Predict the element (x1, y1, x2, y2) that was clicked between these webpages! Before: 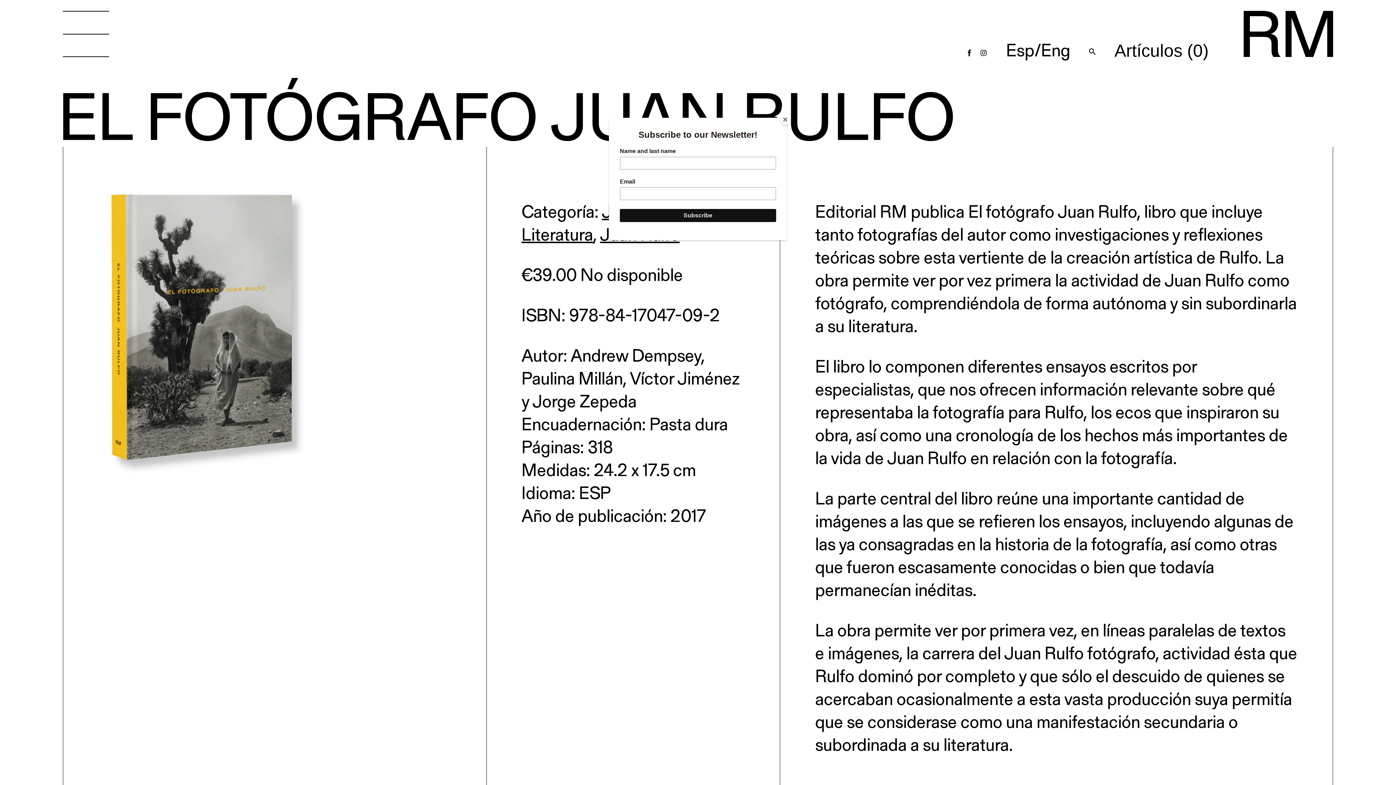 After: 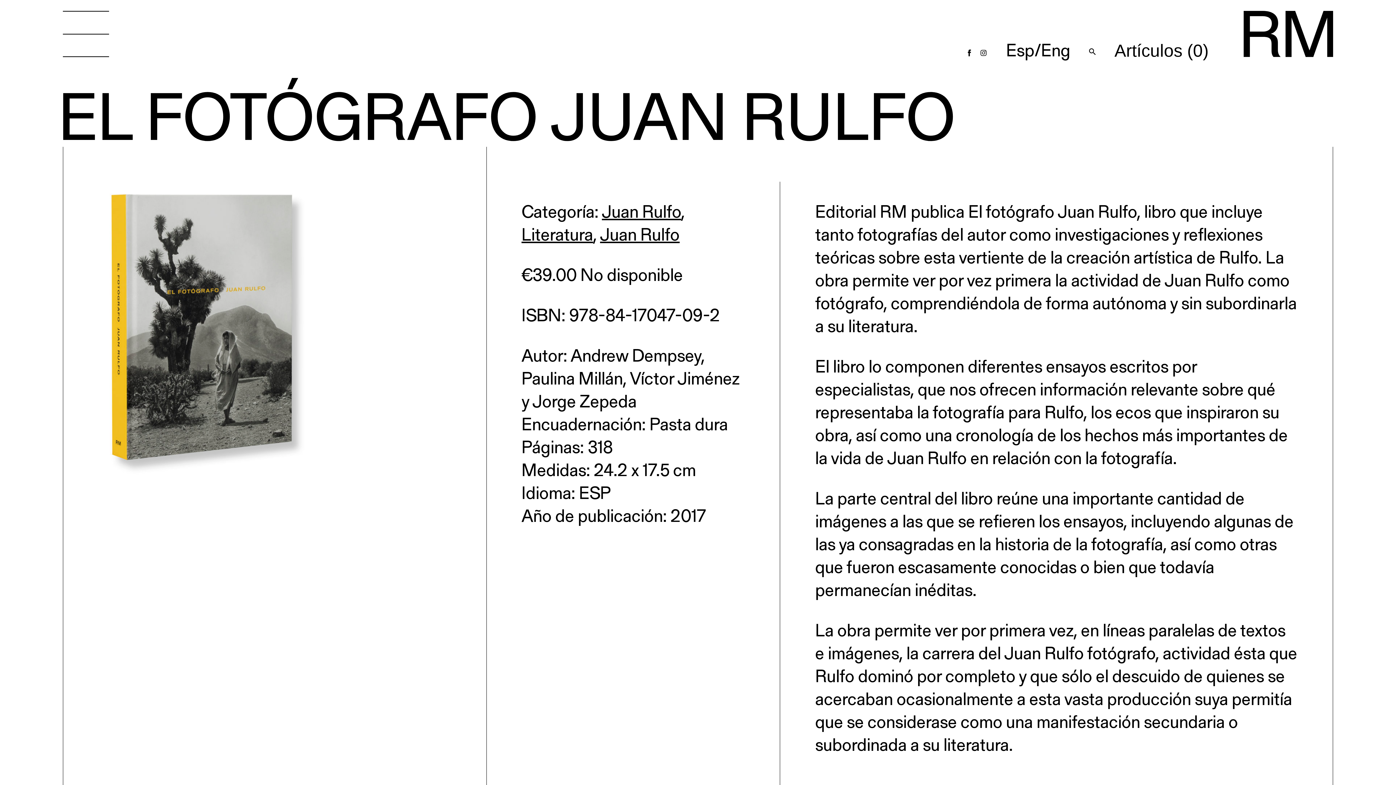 Action: label: Close bbox: (780, 114, 790, 125)